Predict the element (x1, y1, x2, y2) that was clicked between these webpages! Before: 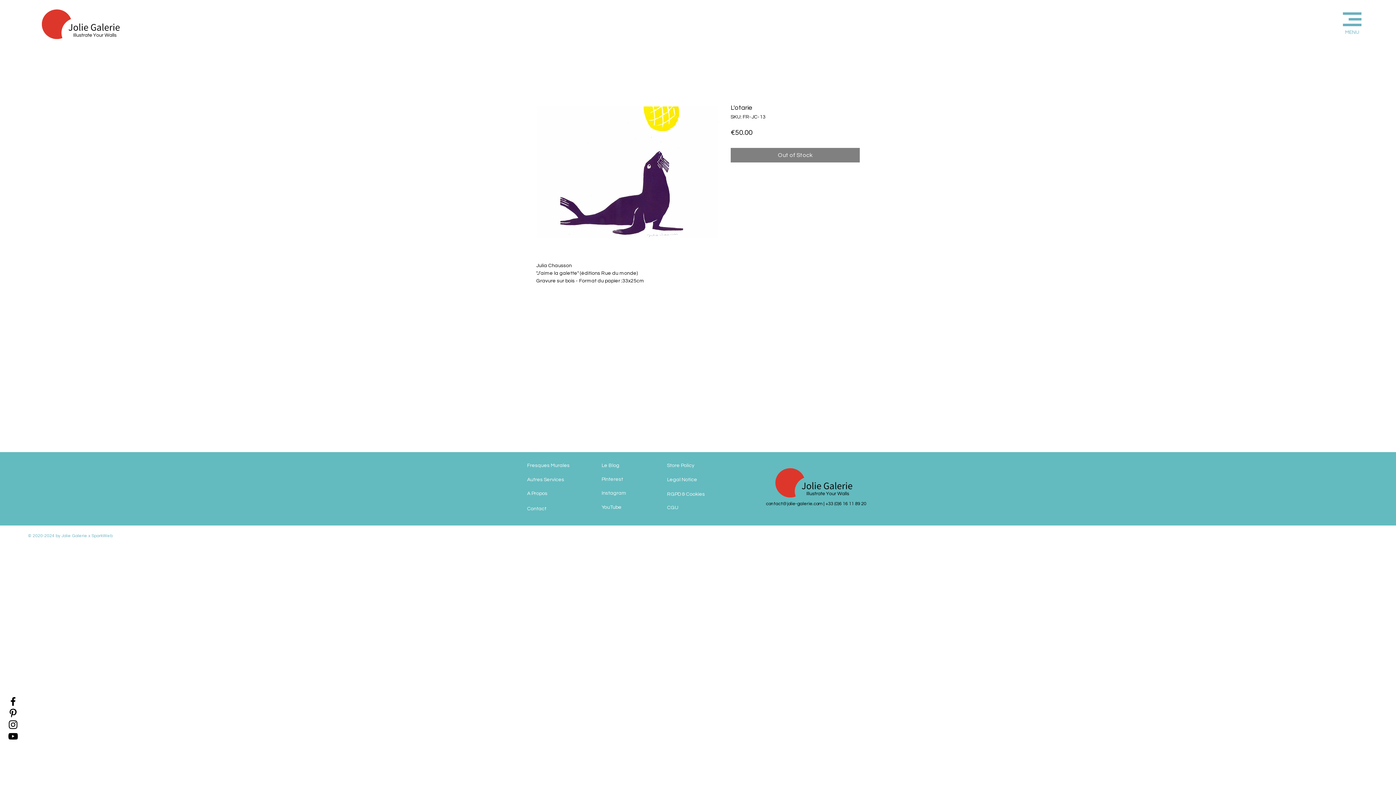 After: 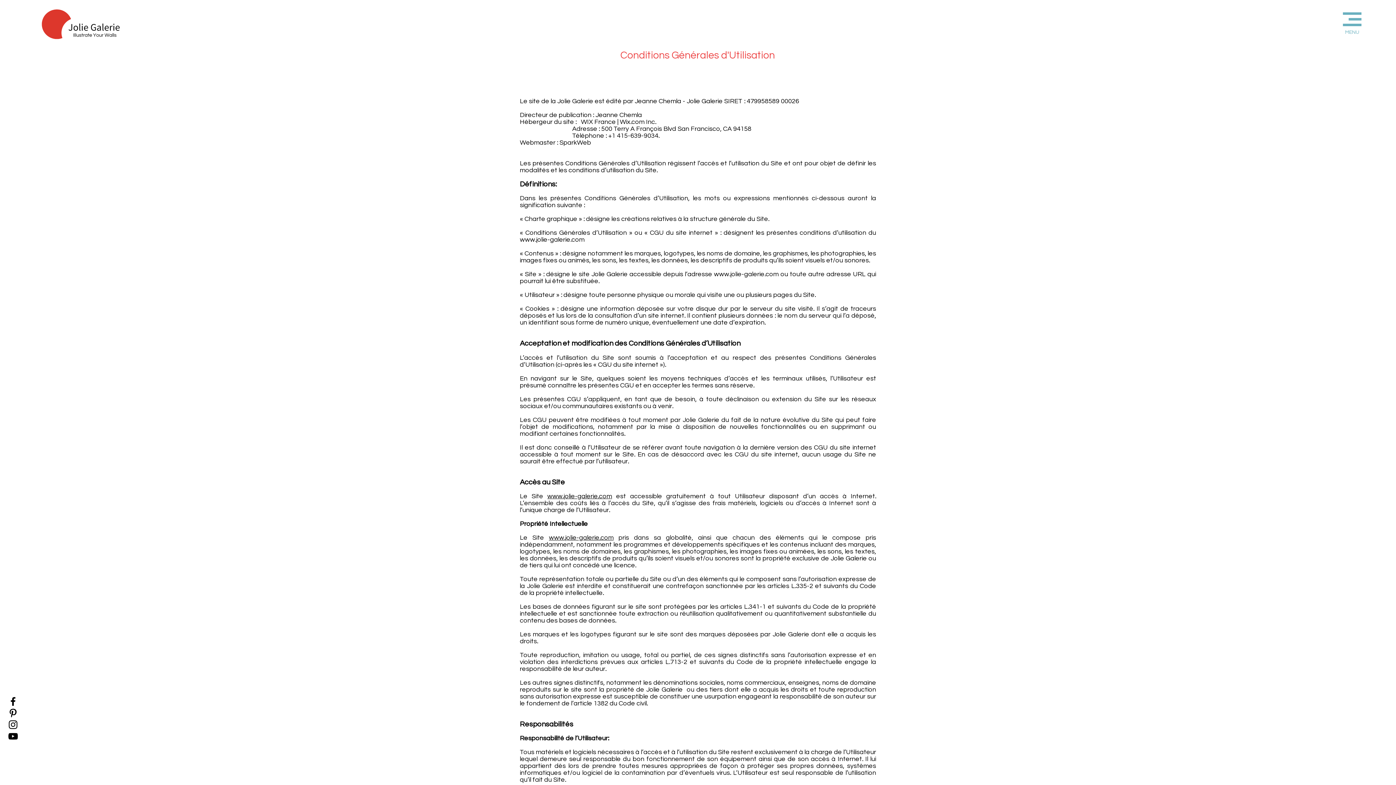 Action: bbox: (667, 502, 710, 513) label: CGU